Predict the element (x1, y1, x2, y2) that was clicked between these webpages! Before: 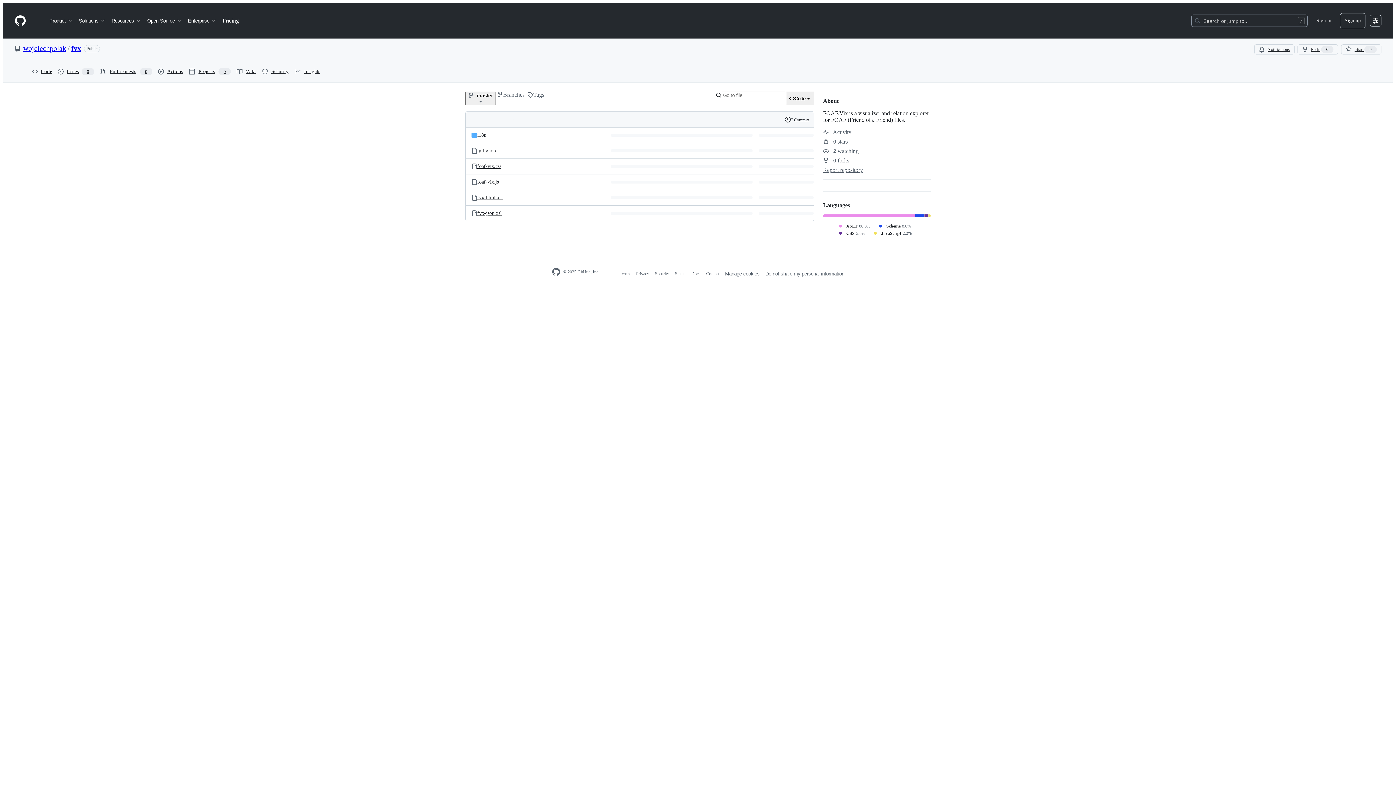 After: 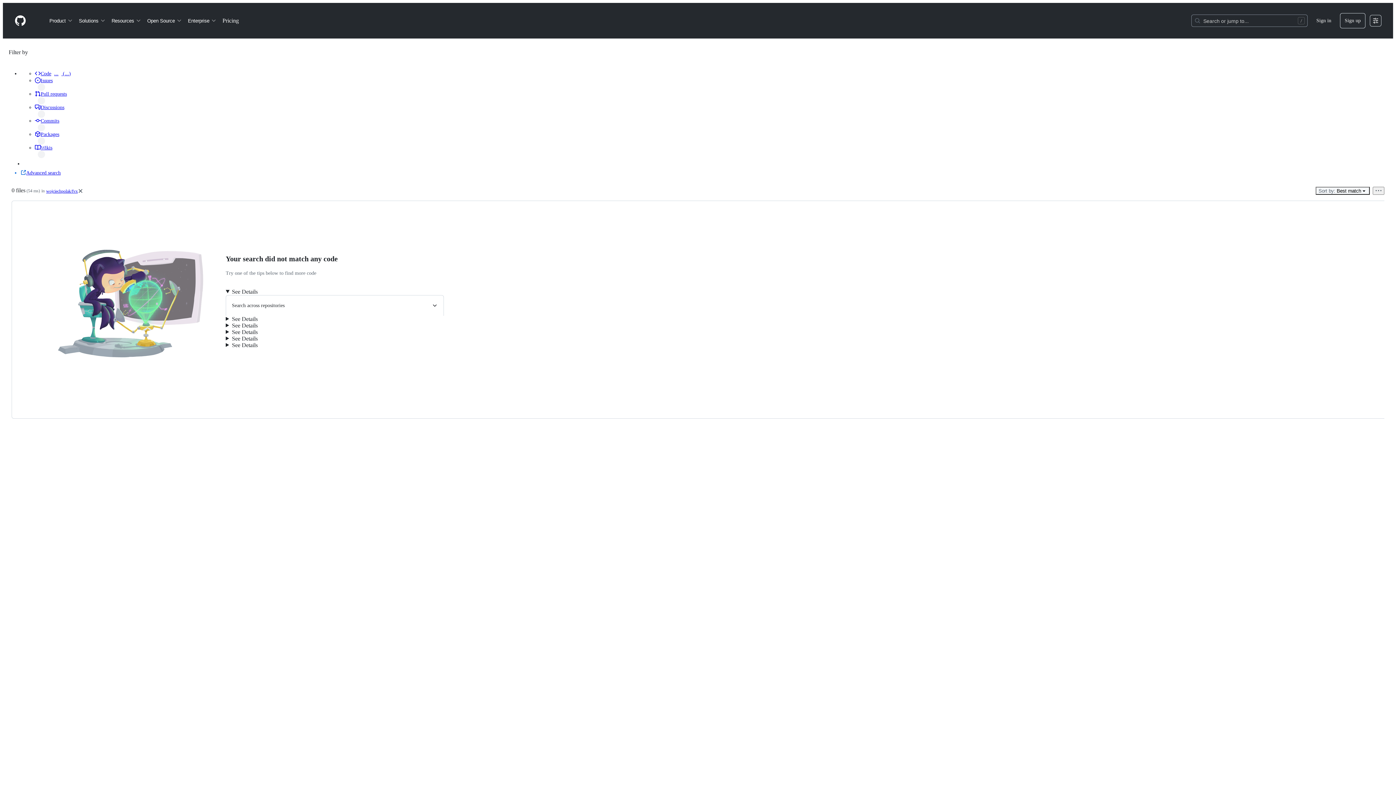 Action: bbox: (872, 230, 912, 236) label: JavaScript
2.2%